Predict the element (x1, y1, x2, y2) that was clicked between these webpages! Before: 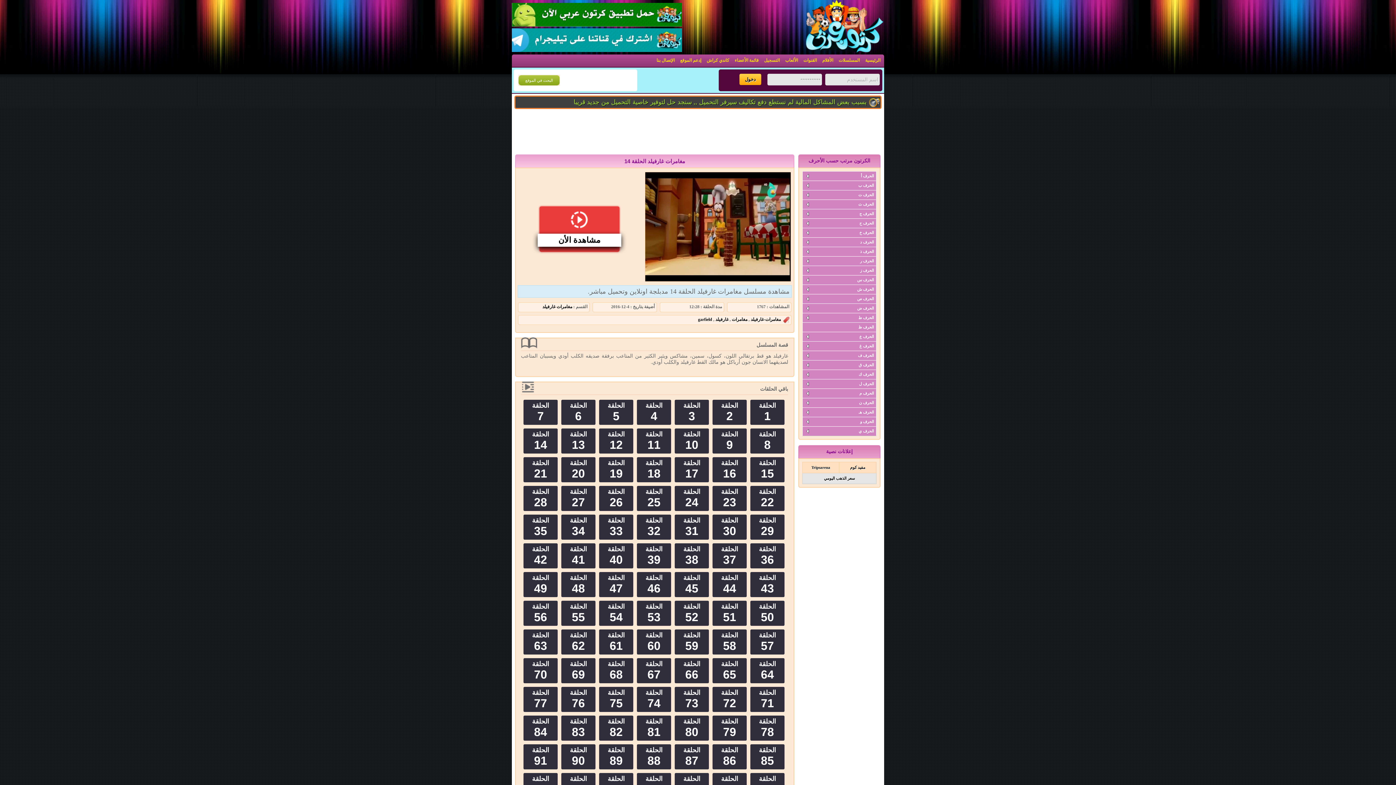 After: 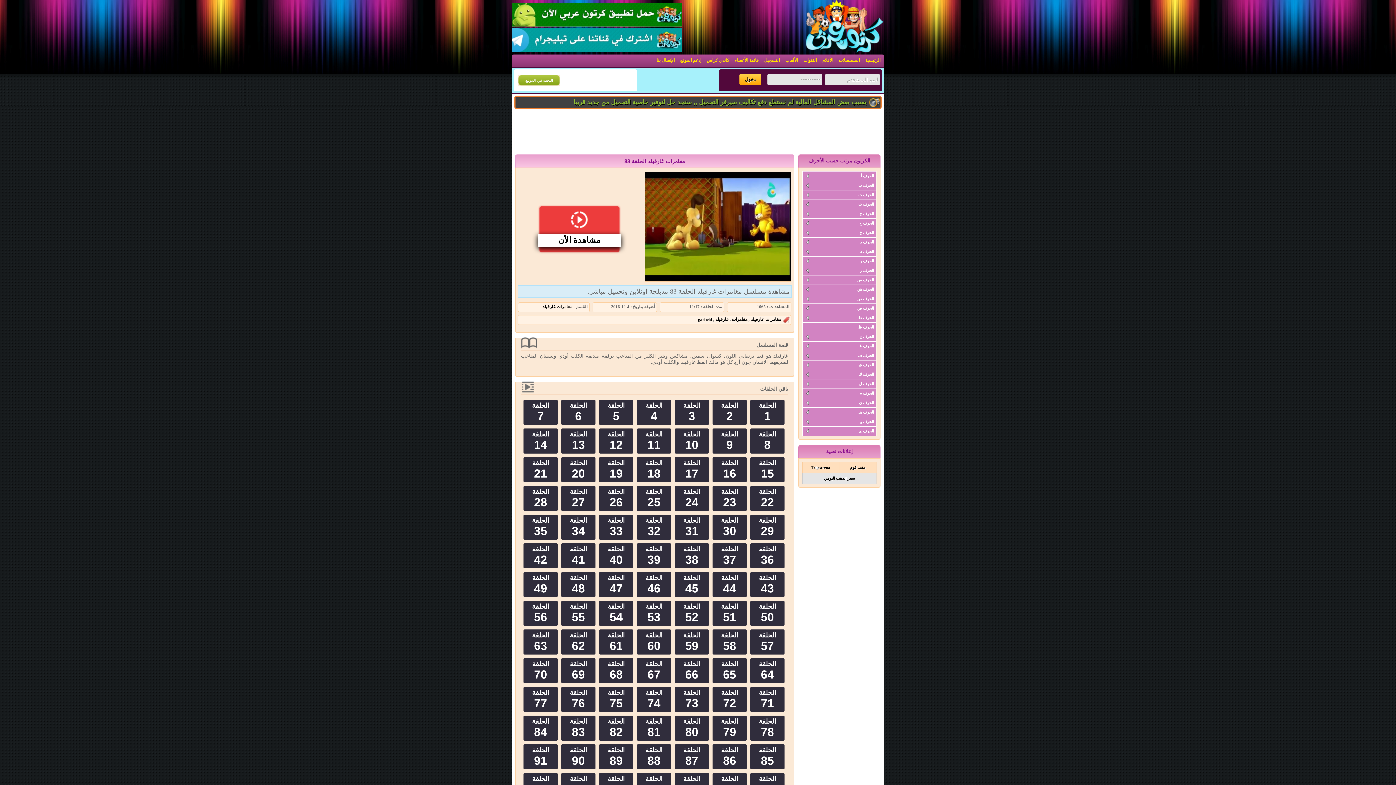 Action: label: الحلقة
83 bbox: (563, 717, 593, 739)